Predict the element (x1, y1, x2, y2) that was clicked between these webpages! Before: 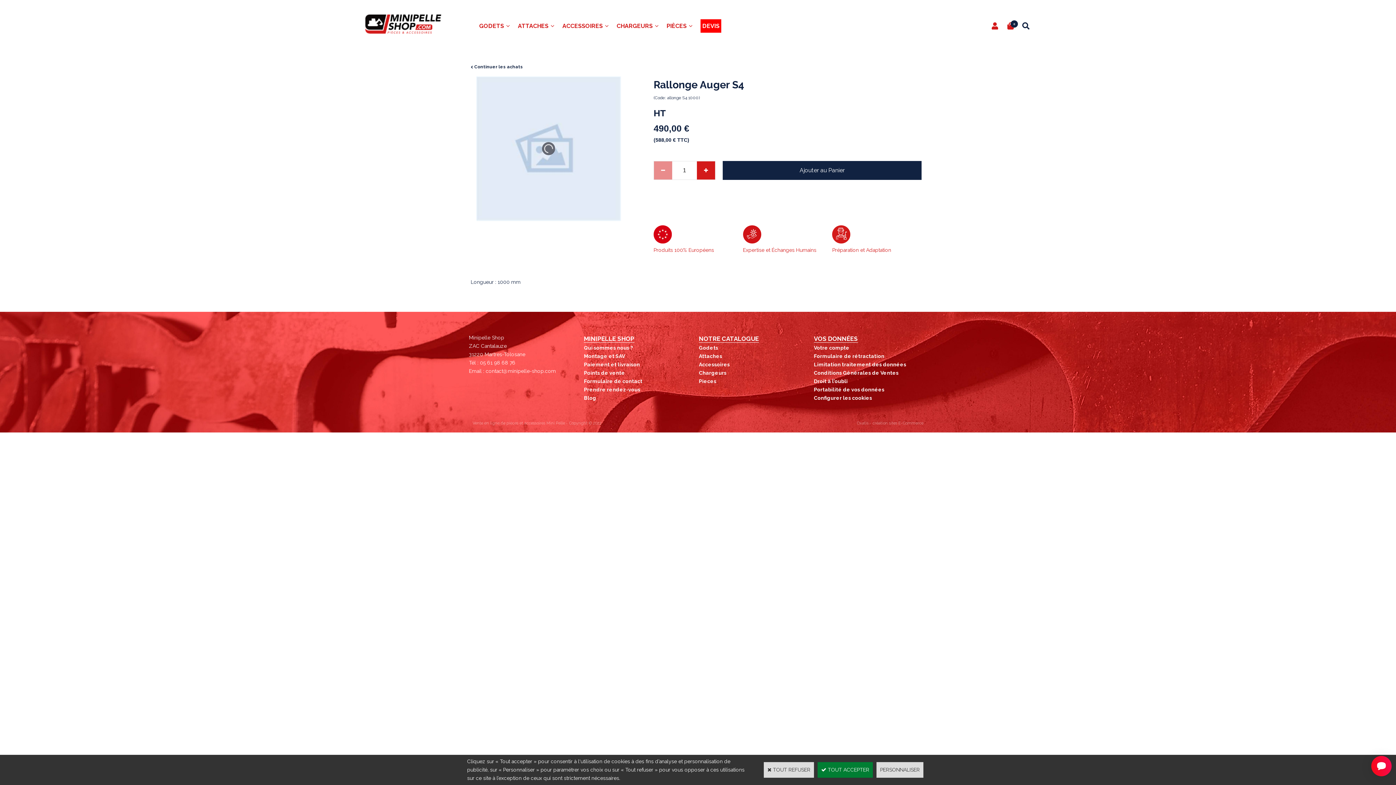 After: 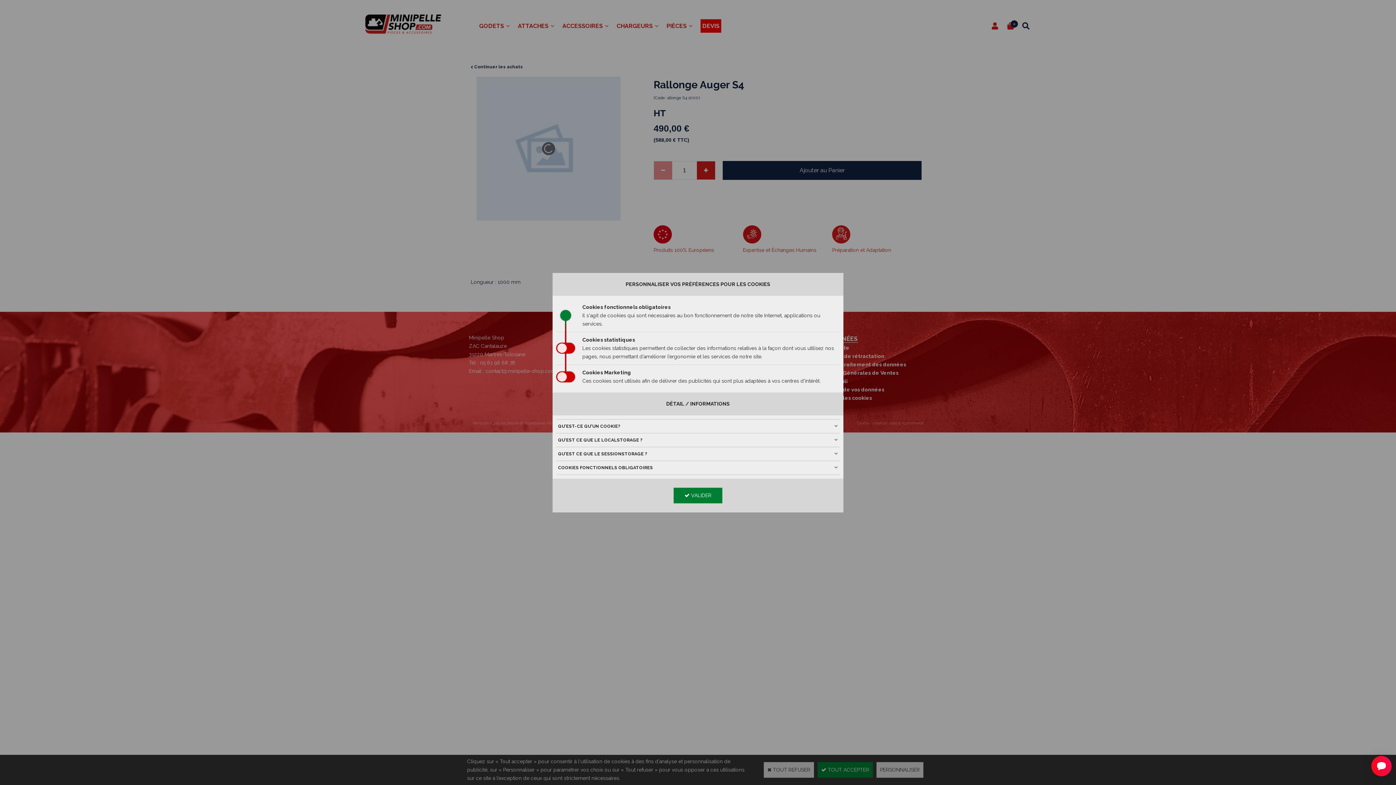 Action: label: Configurer les cookies bbox: (814, 395, 872, 401)